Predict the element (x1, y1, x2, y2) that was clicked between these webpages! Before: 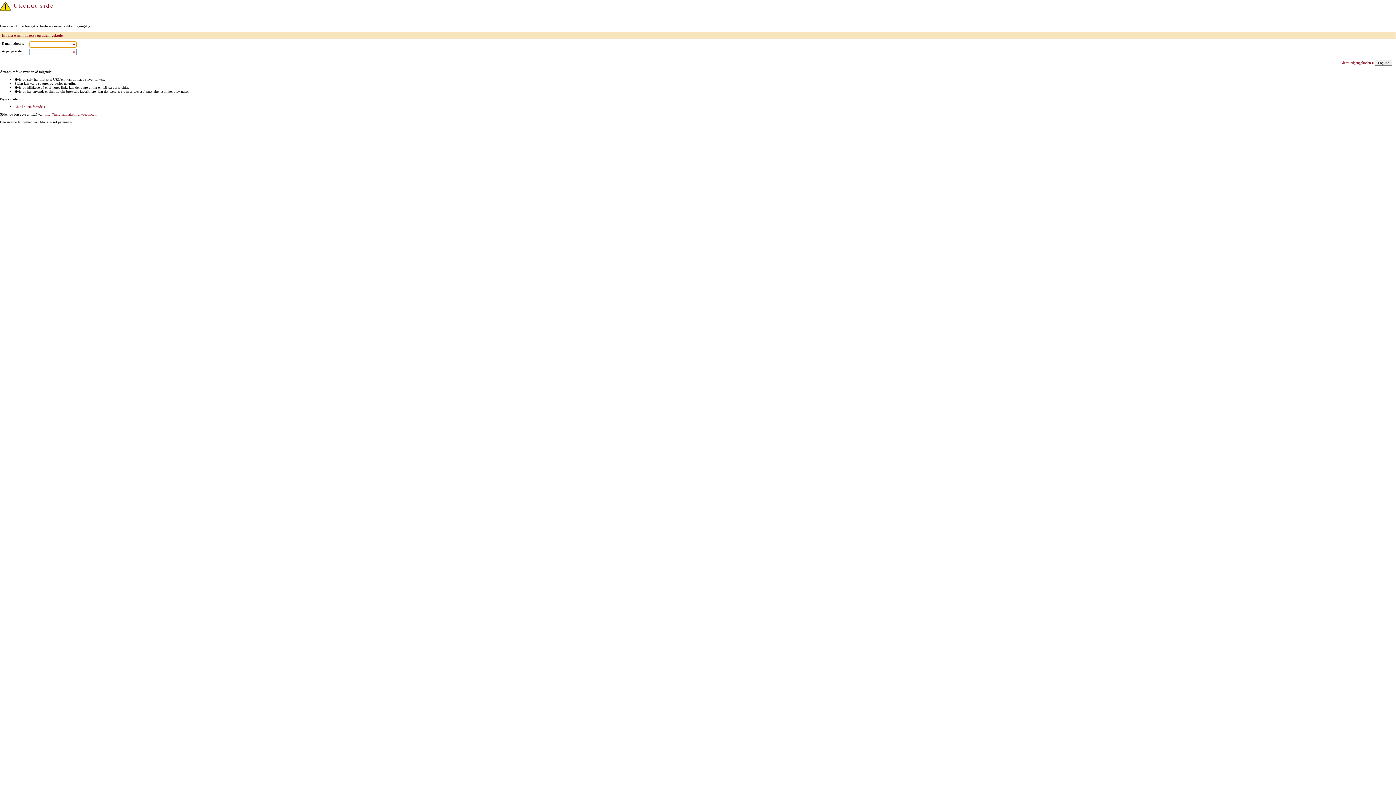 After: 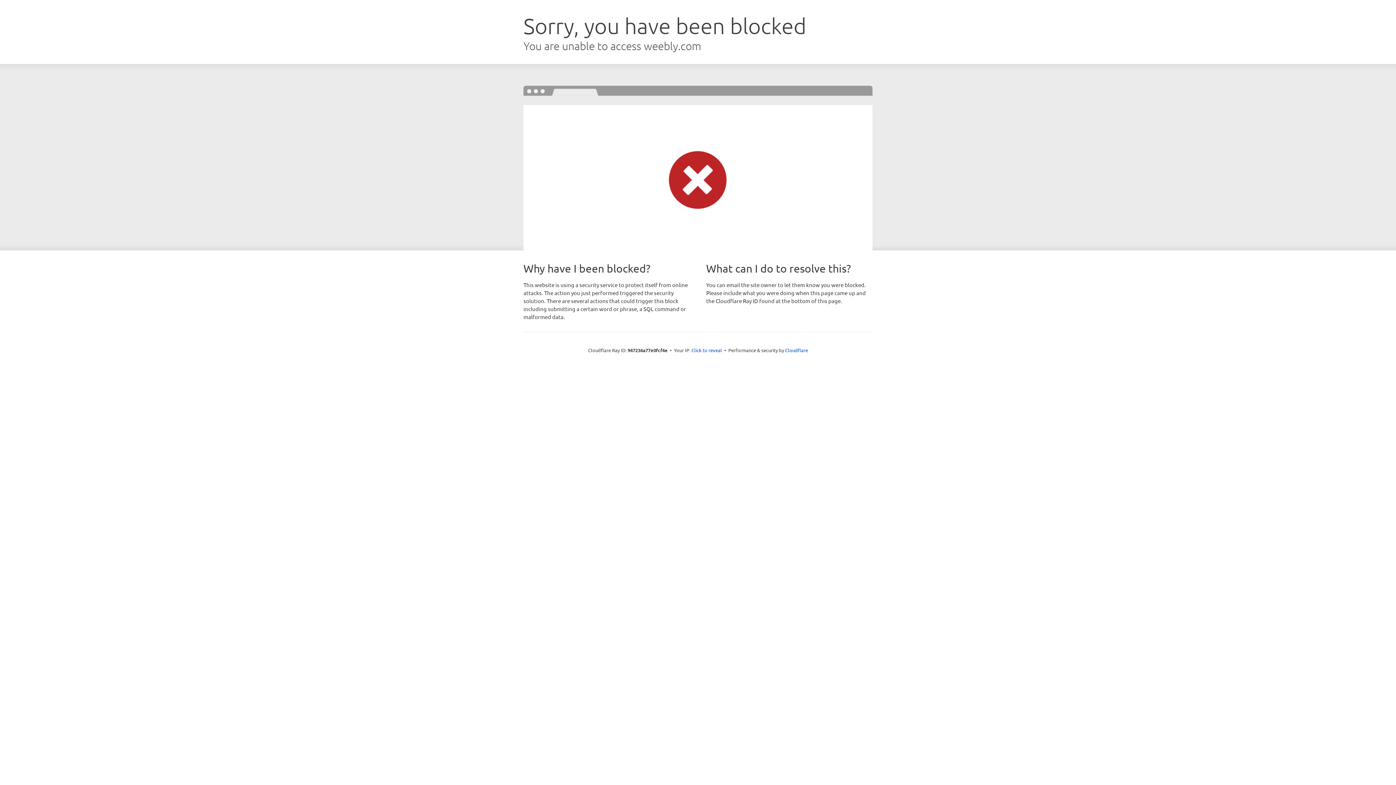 Action: bbox: (44, 112, 97, 116) label: http://innovatmarketing.weebly.com